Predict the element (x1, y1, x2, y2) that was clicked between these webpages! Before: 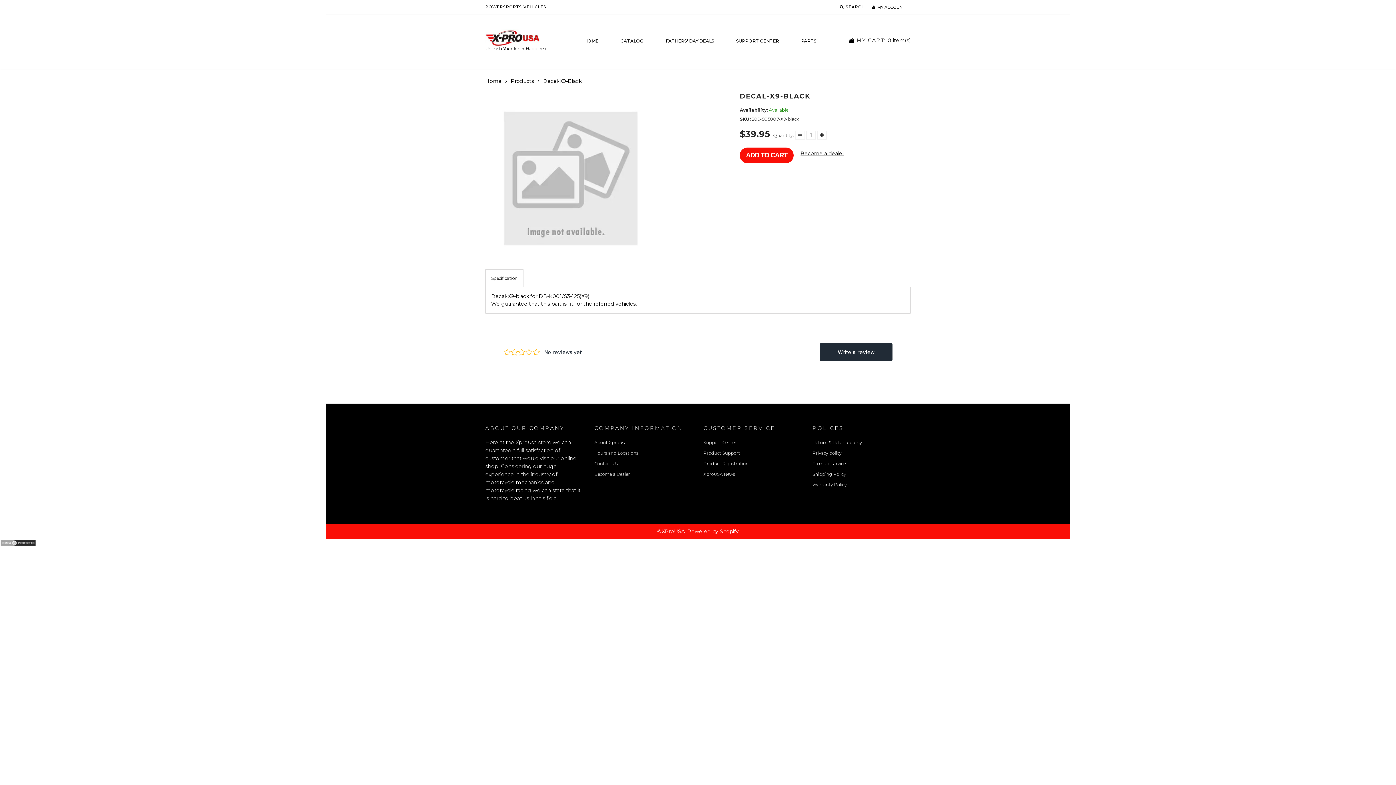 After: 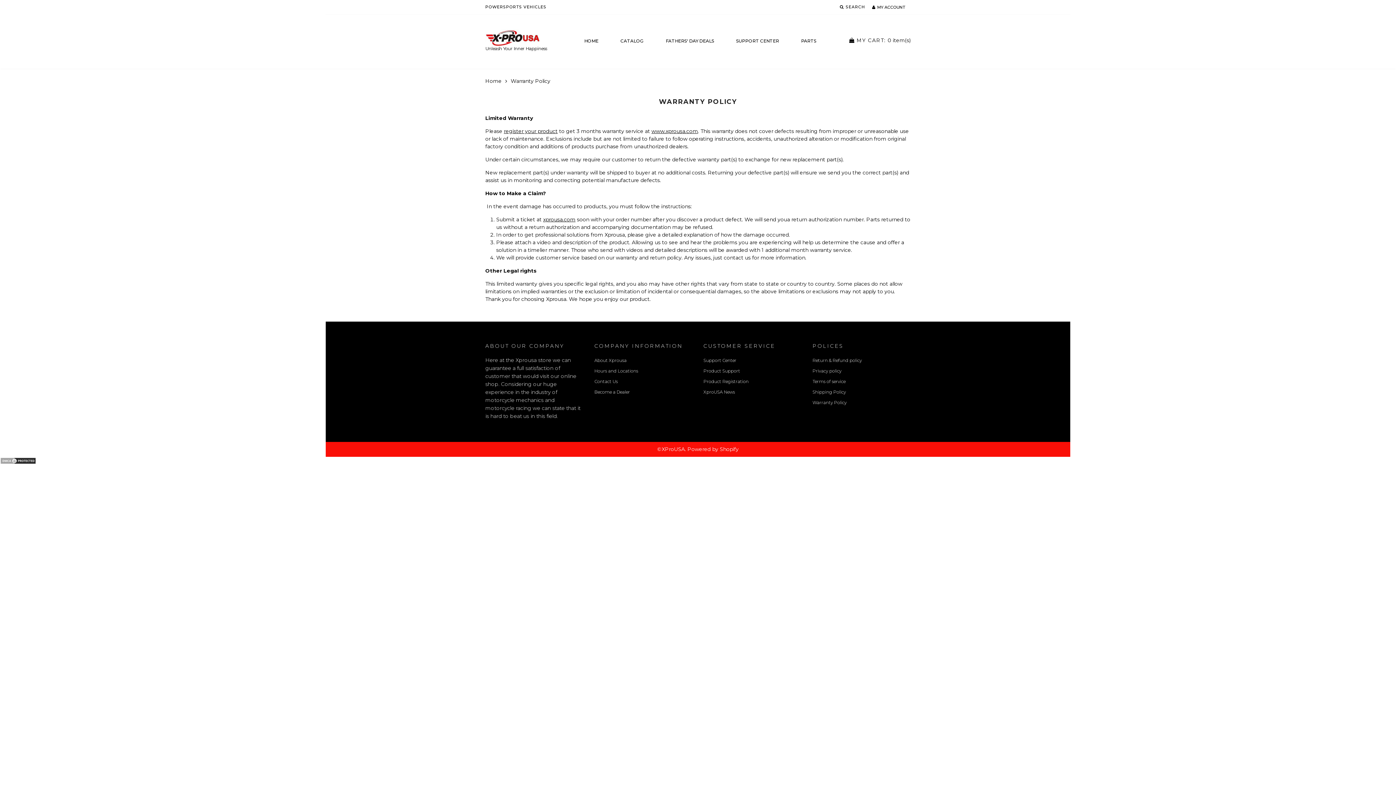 Action: bbox: (812, 410, 846, 415) label: Warranty Policy